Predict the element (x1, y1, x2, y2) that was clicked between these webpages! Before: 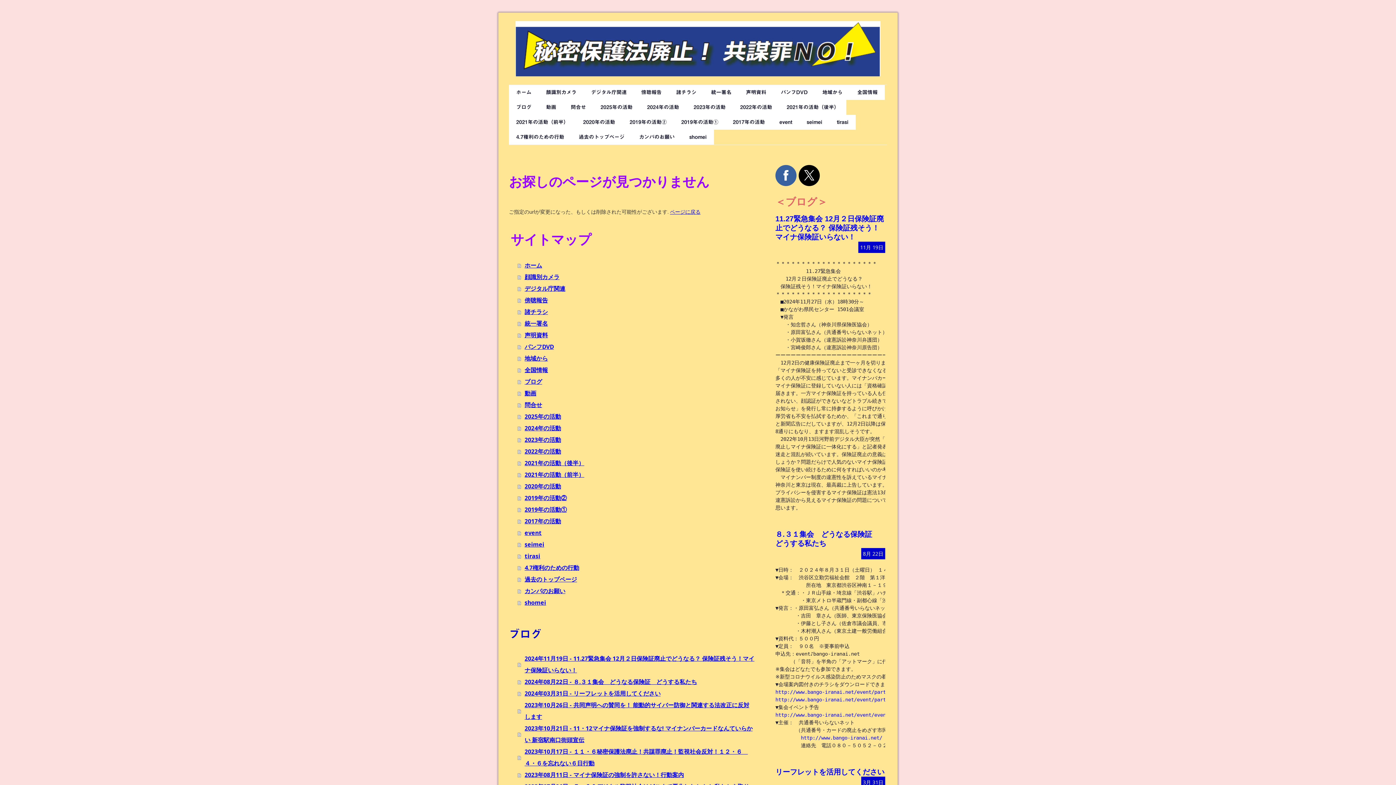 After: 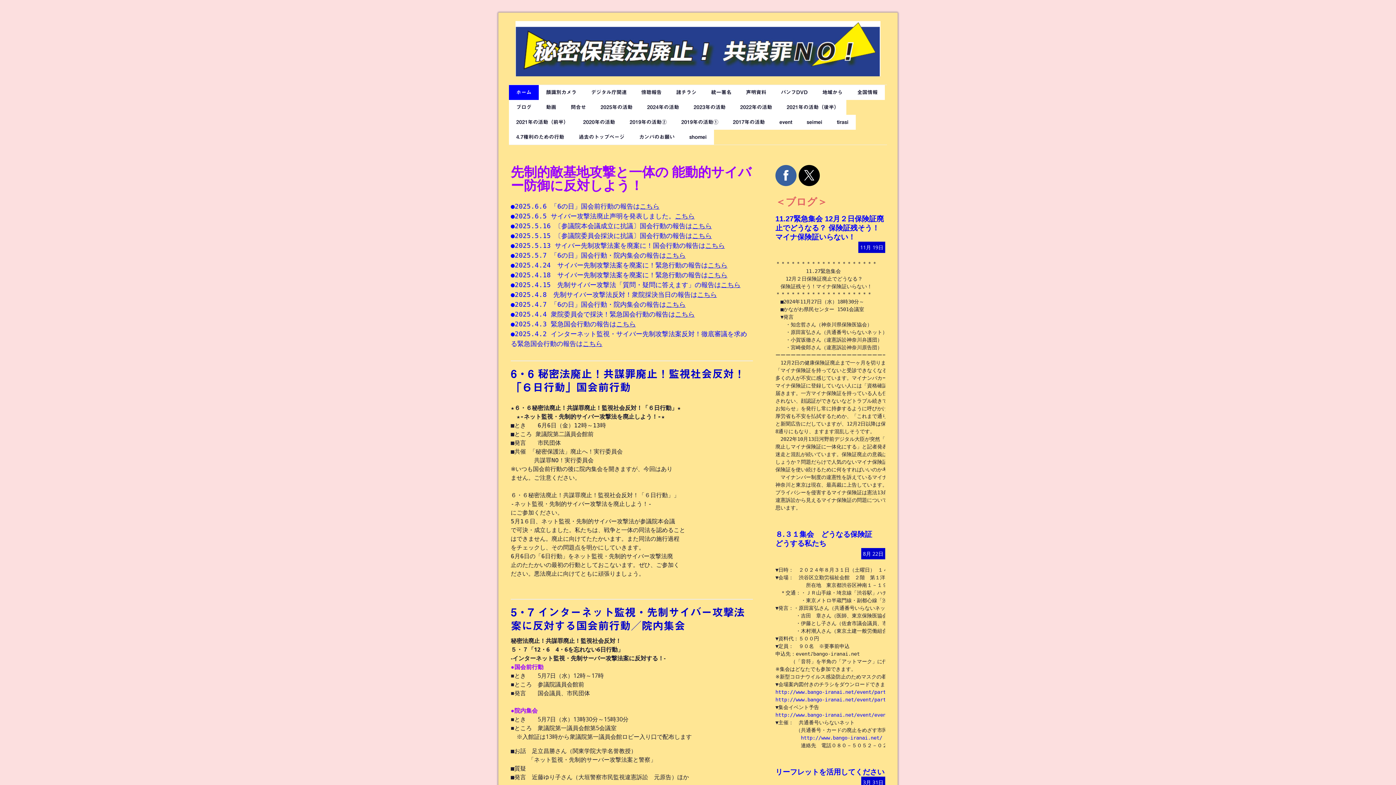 Action: bbox: (515, 21, 880, 28)